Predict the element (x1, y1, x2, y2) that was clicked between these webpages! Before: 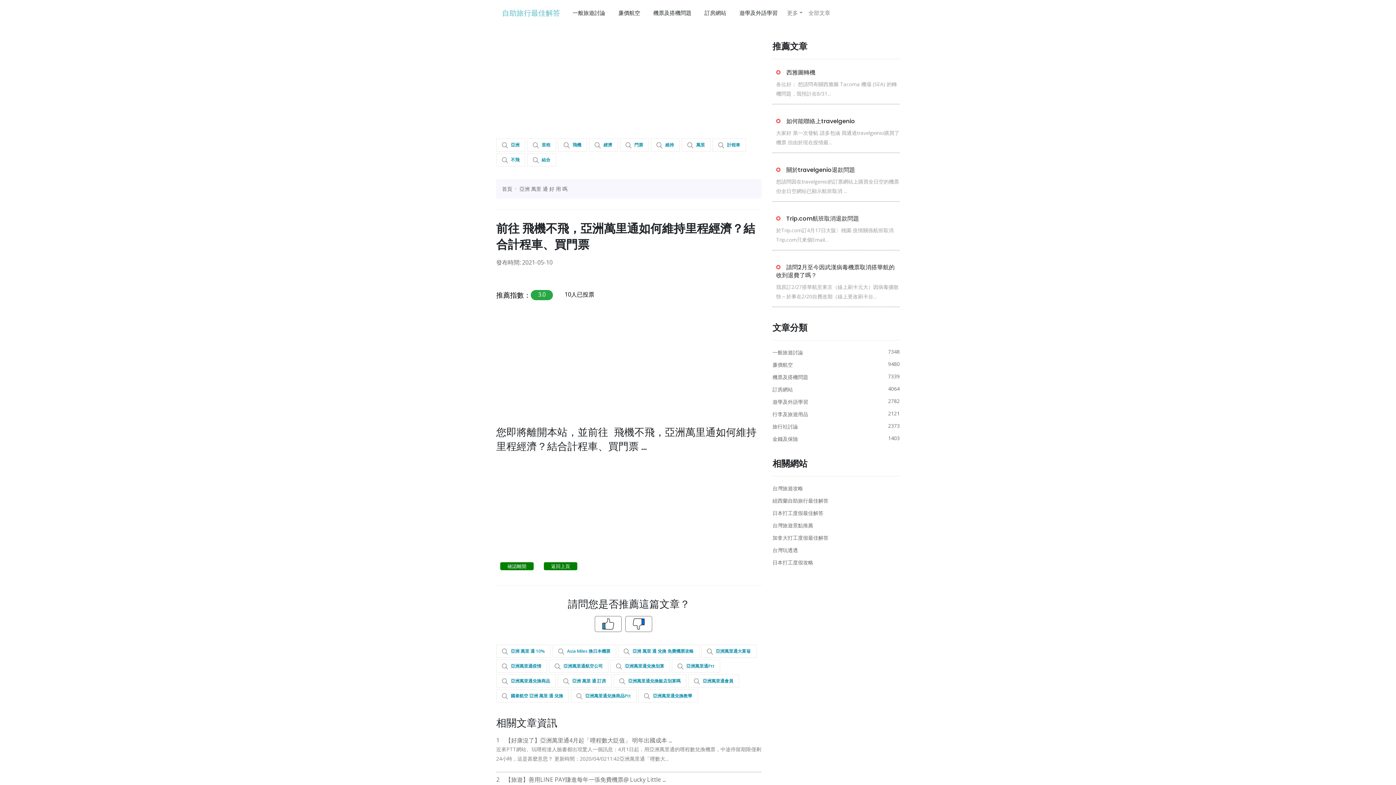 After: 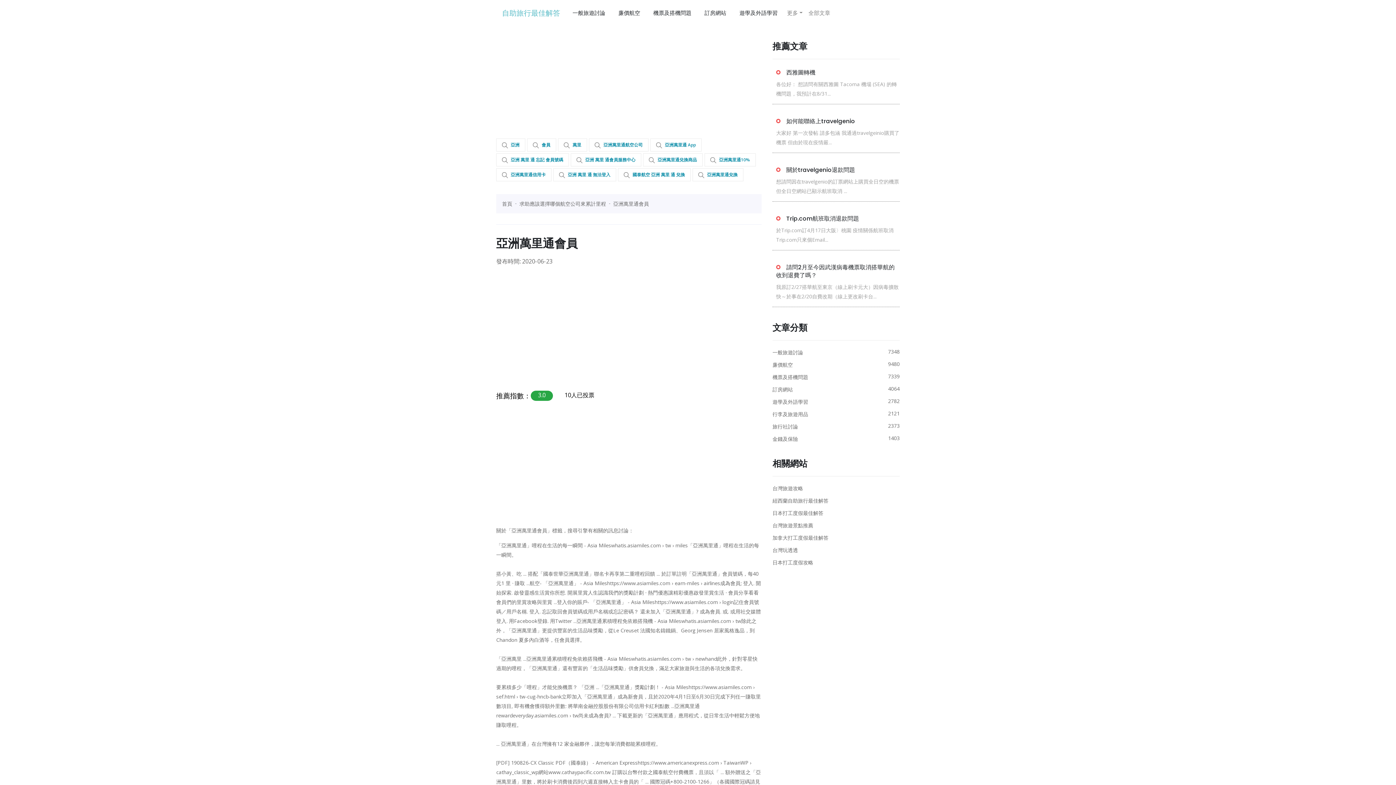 Action: bbox: (688, 674, 739, 688) label: 亞洲萬里通會員